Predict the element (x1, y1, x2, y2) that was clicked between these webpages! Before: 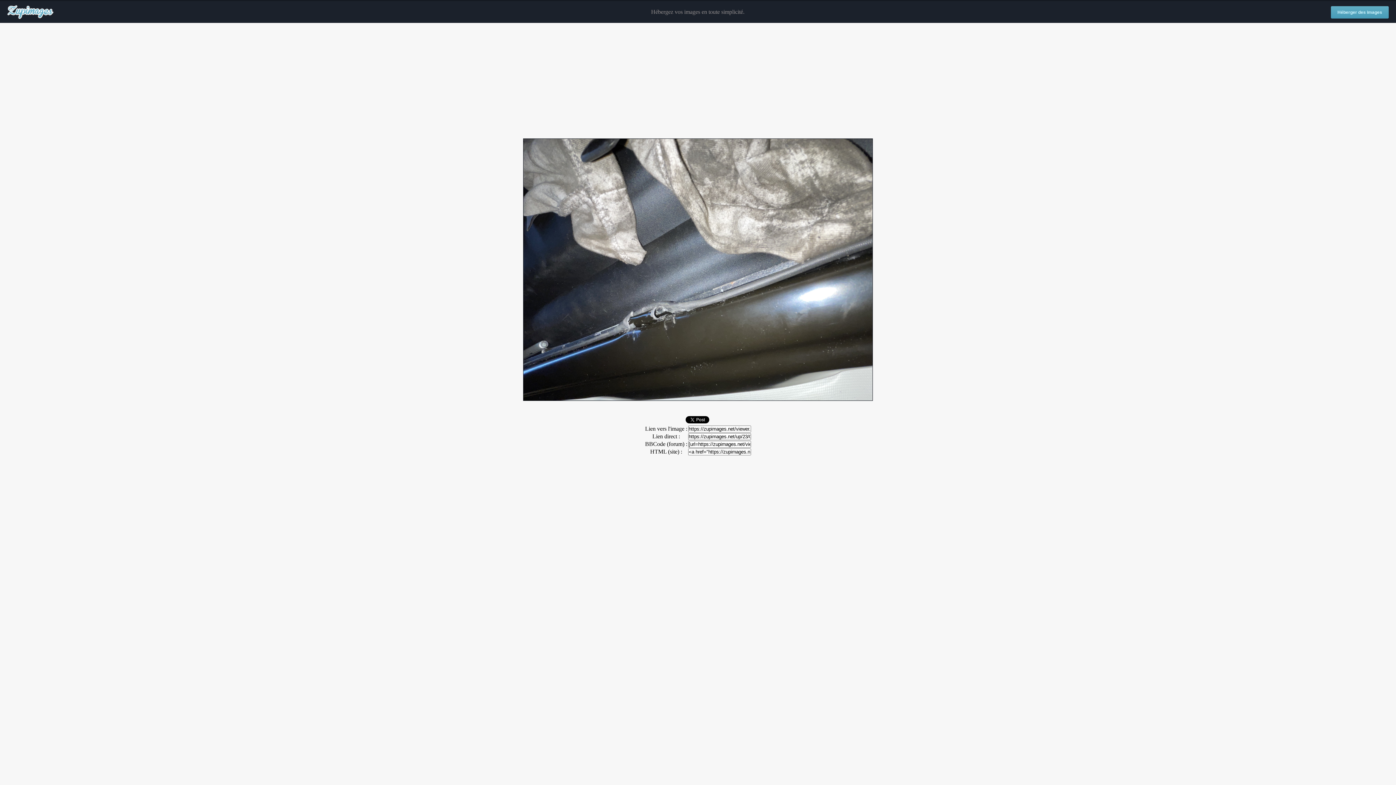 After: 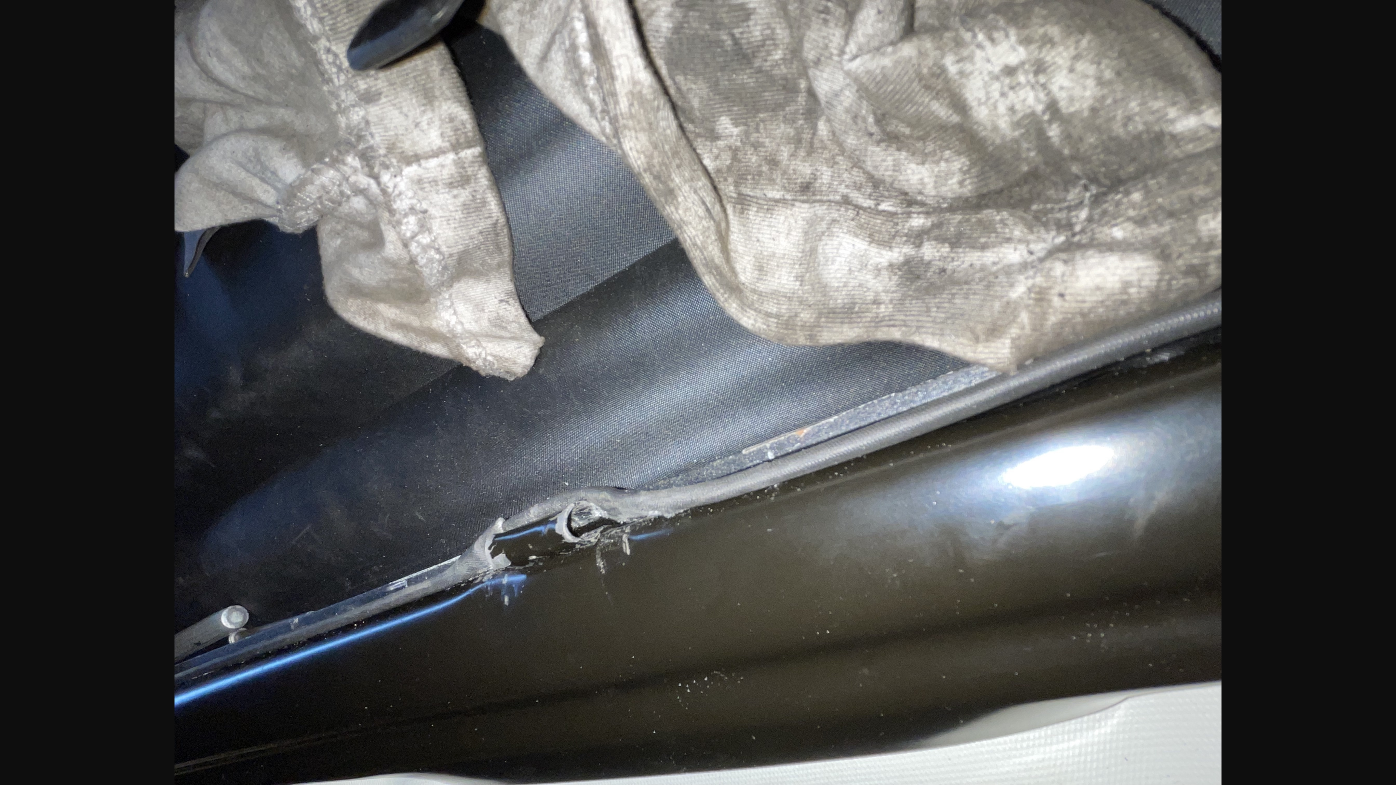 Action: bbox: (523, 396, 873, 402)